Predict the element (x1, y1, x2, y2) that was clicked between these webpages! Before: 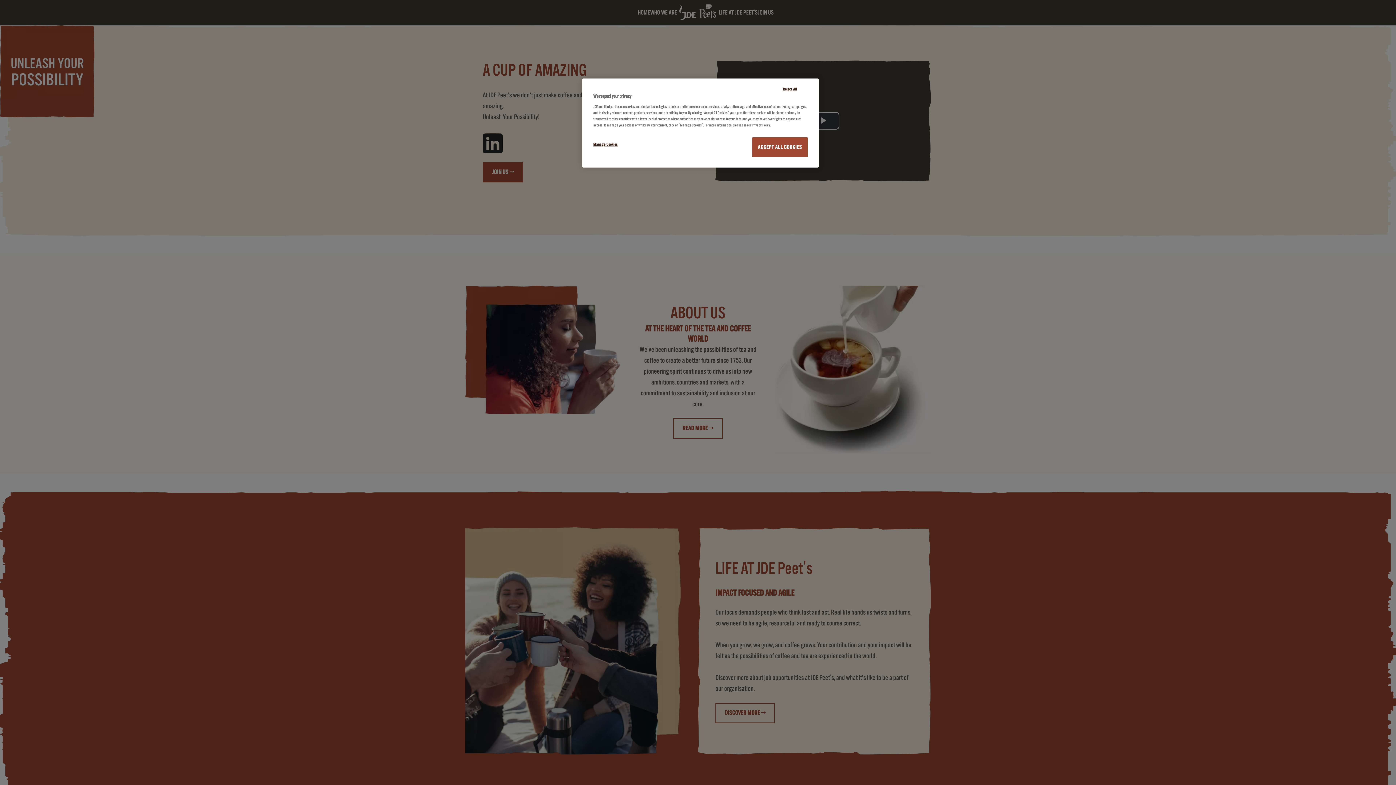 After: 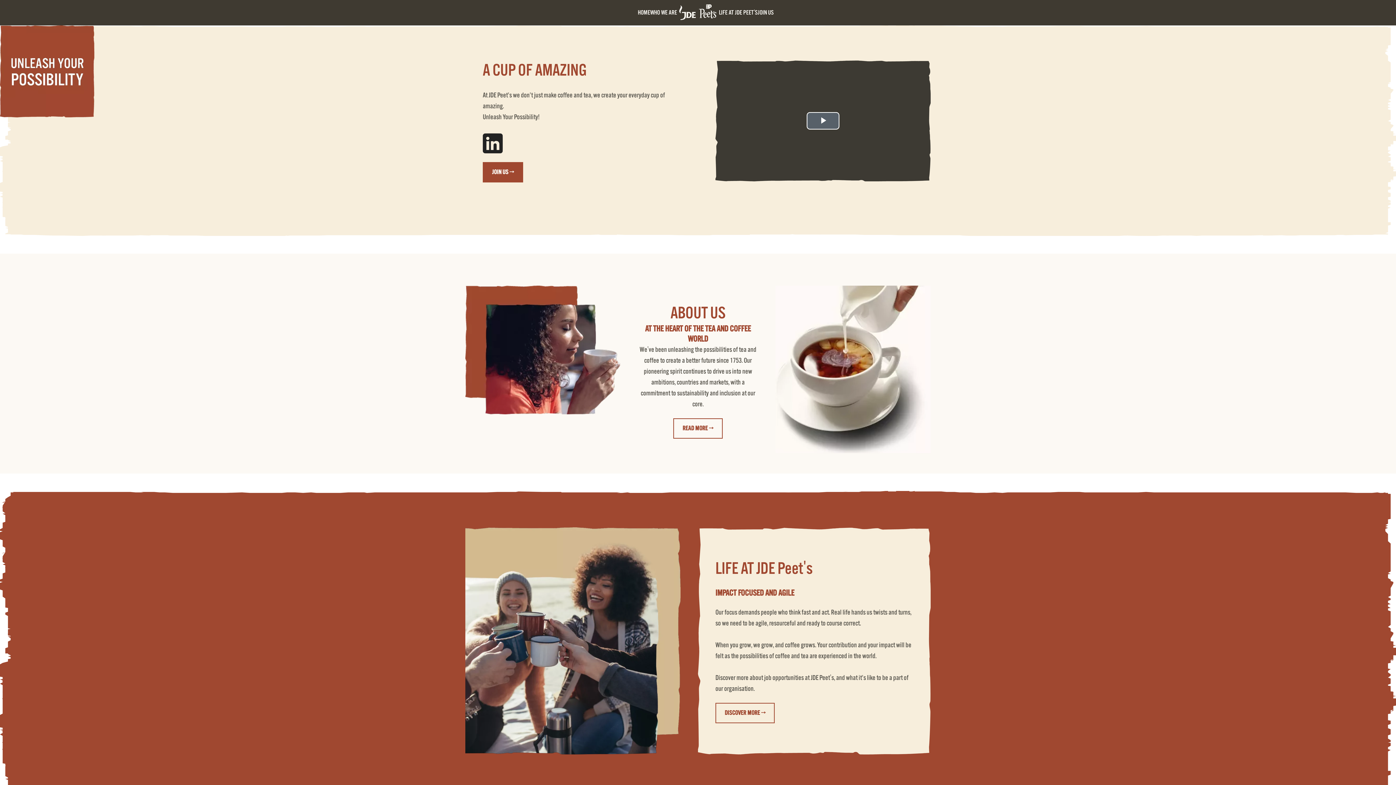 Action: bbox: (752, 137, 808, 157) label: ACCEPT ALL COOKIES